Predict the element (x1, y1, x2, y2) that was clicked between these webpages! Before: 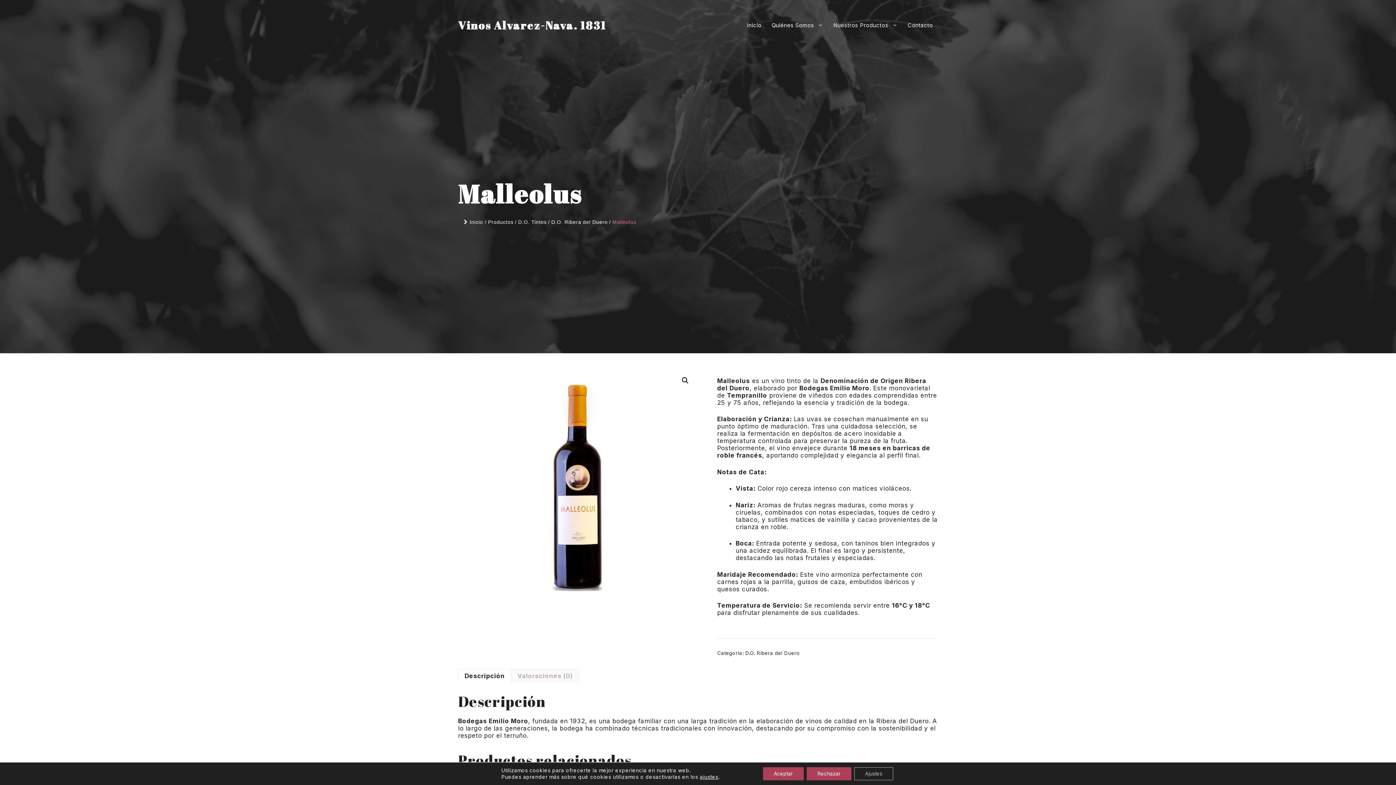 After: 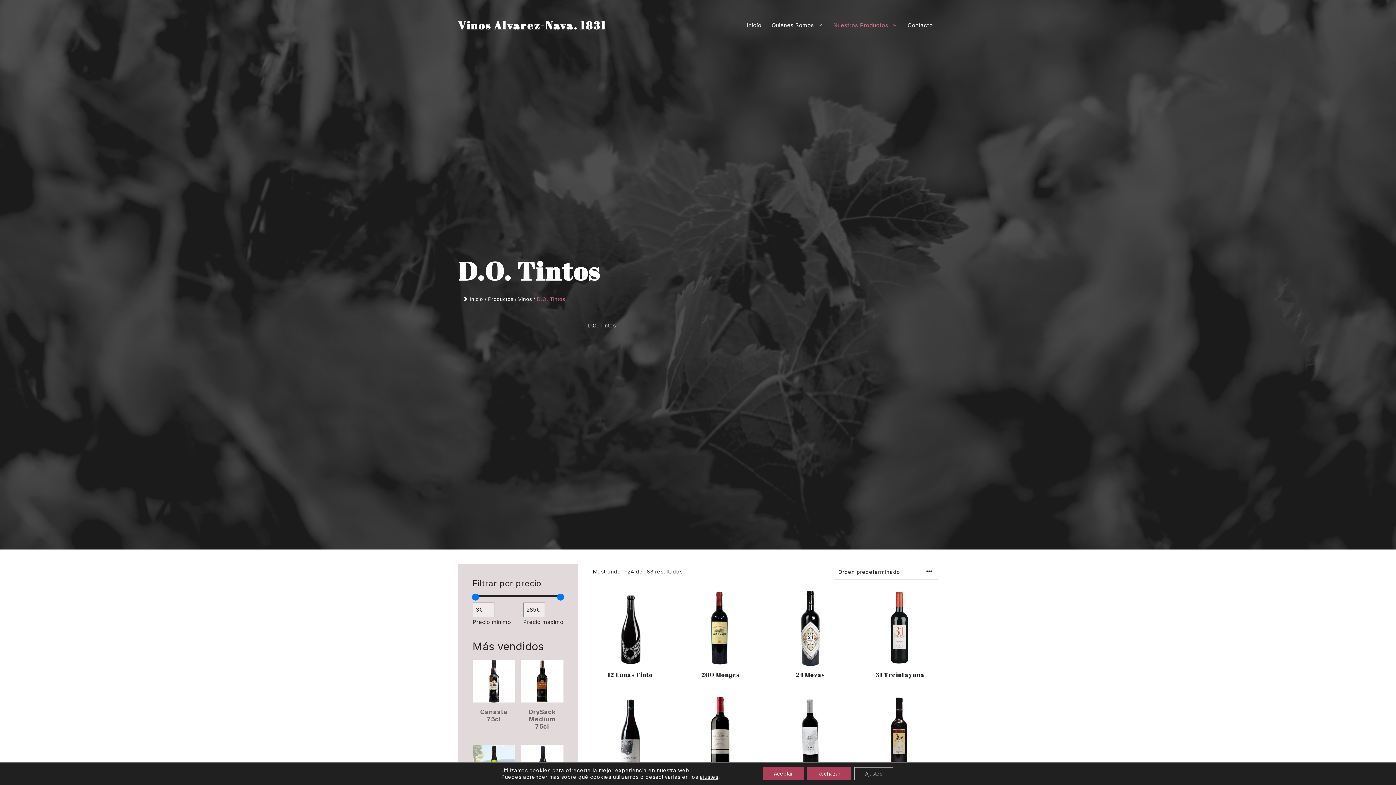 Action: bbox: (518, 219, 546, 225) label: D.O. Tintos